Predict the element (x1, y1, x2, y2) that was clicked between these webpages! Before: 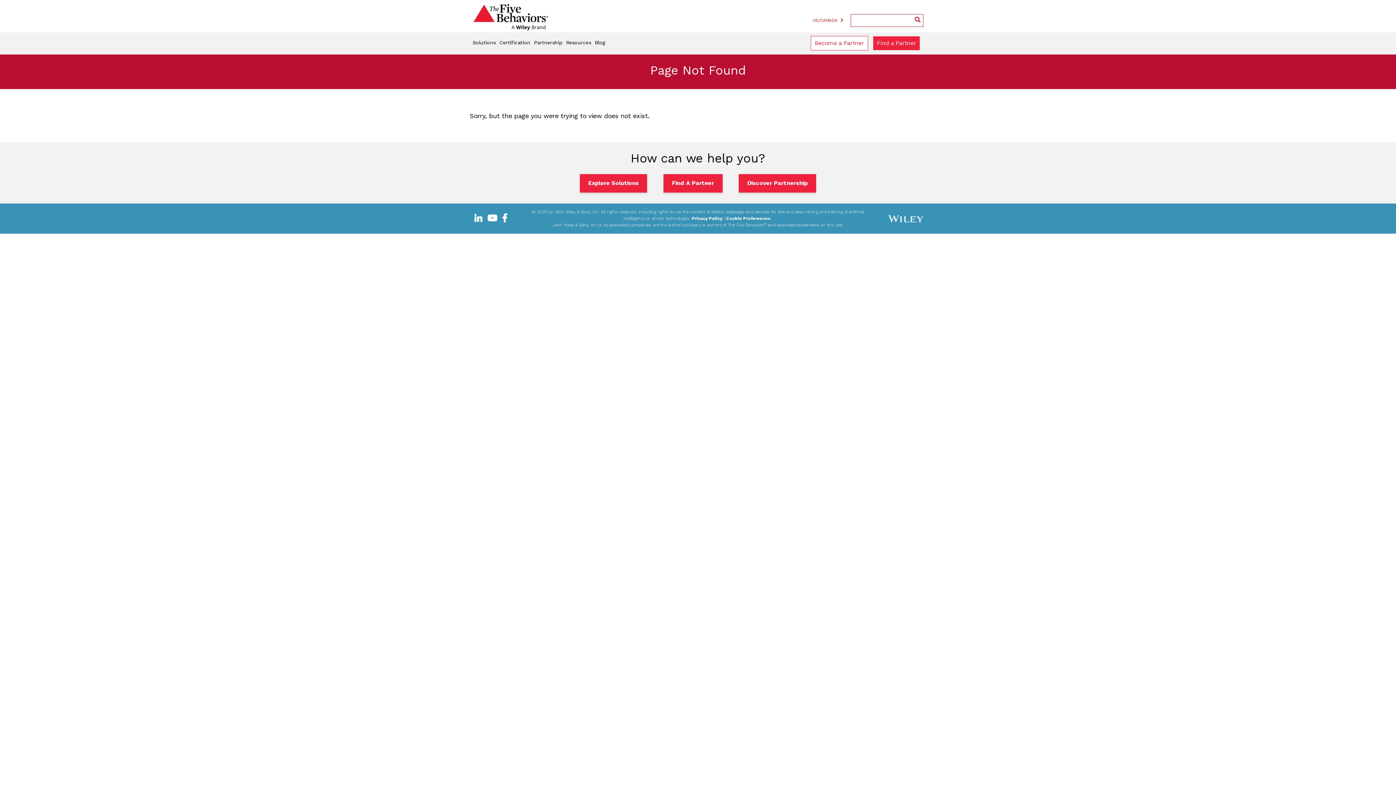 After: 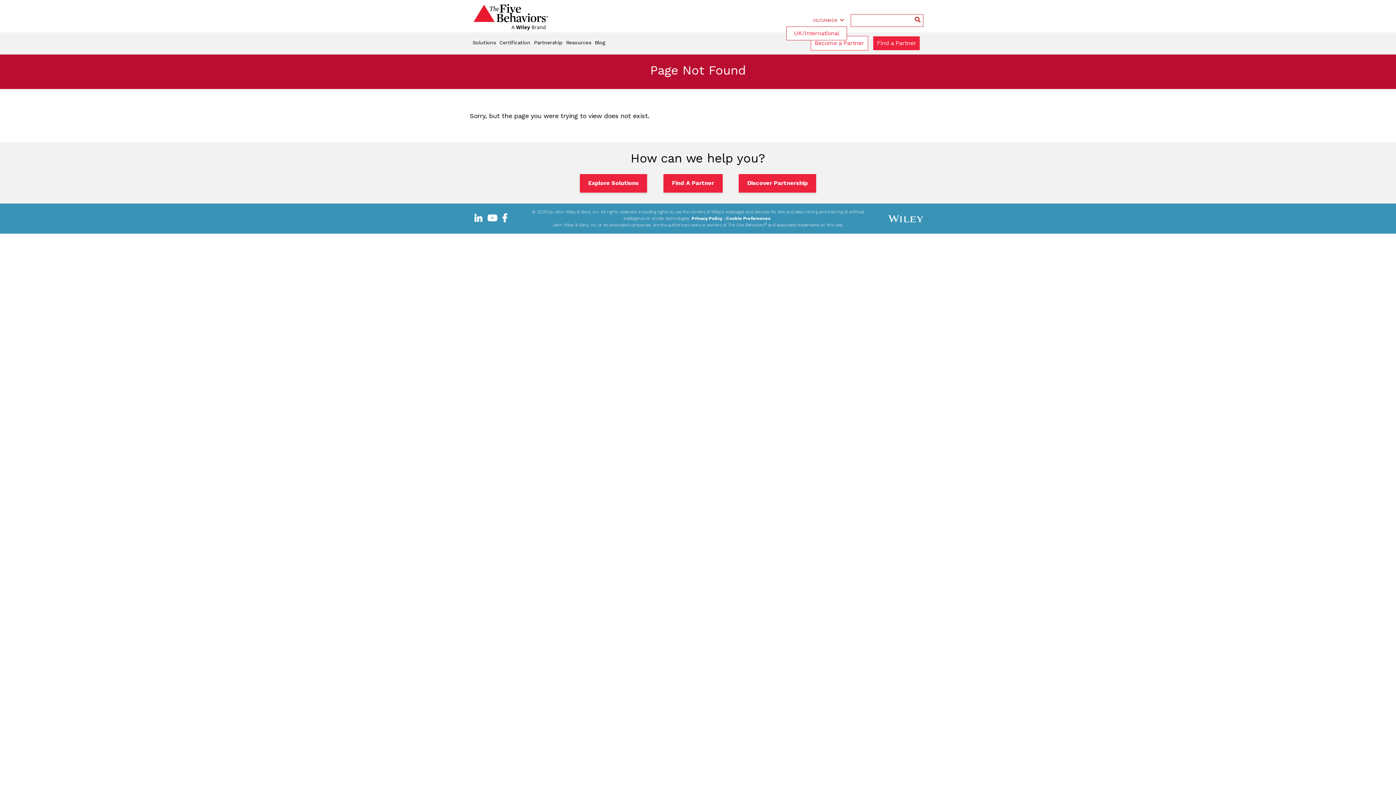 Action: label: US/CANADA  bbox: (809, 14, 847, 26)